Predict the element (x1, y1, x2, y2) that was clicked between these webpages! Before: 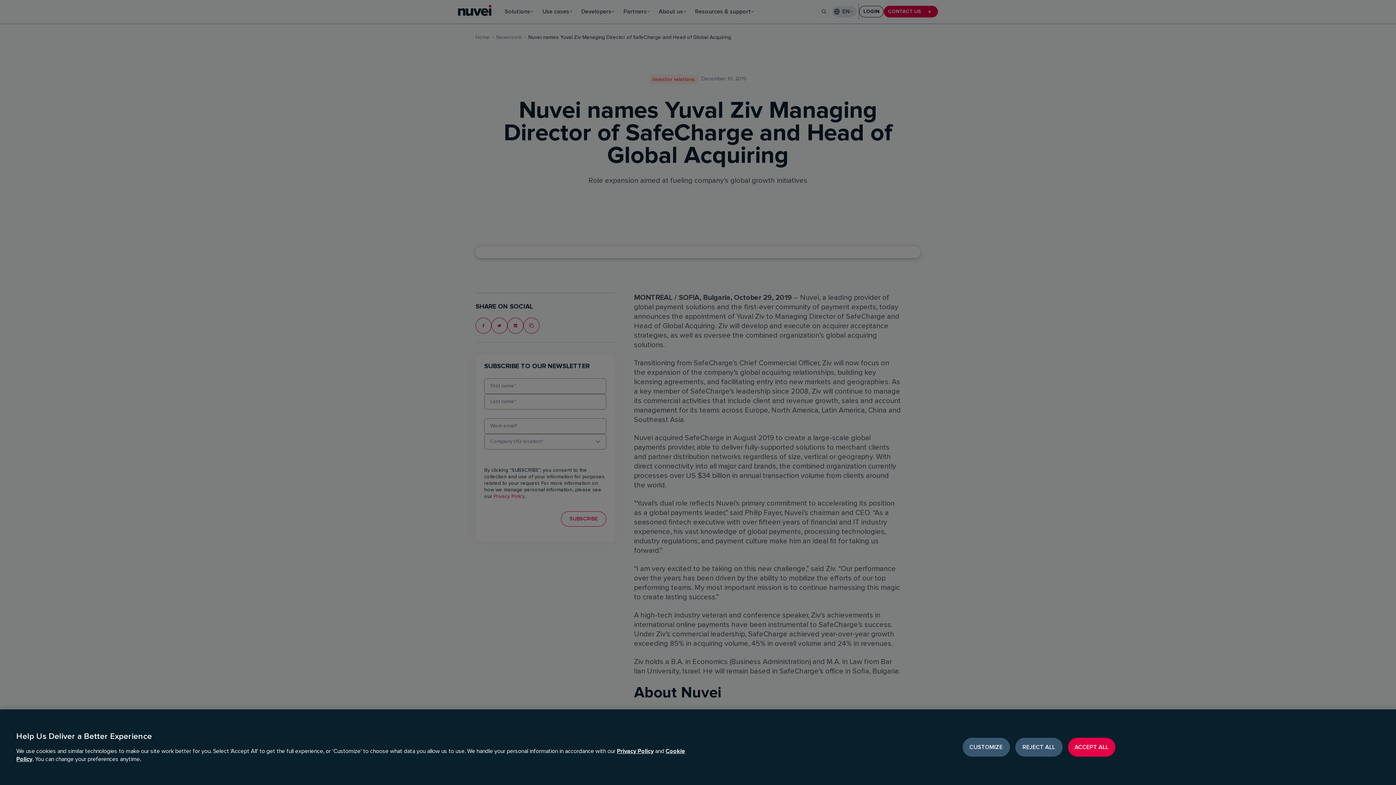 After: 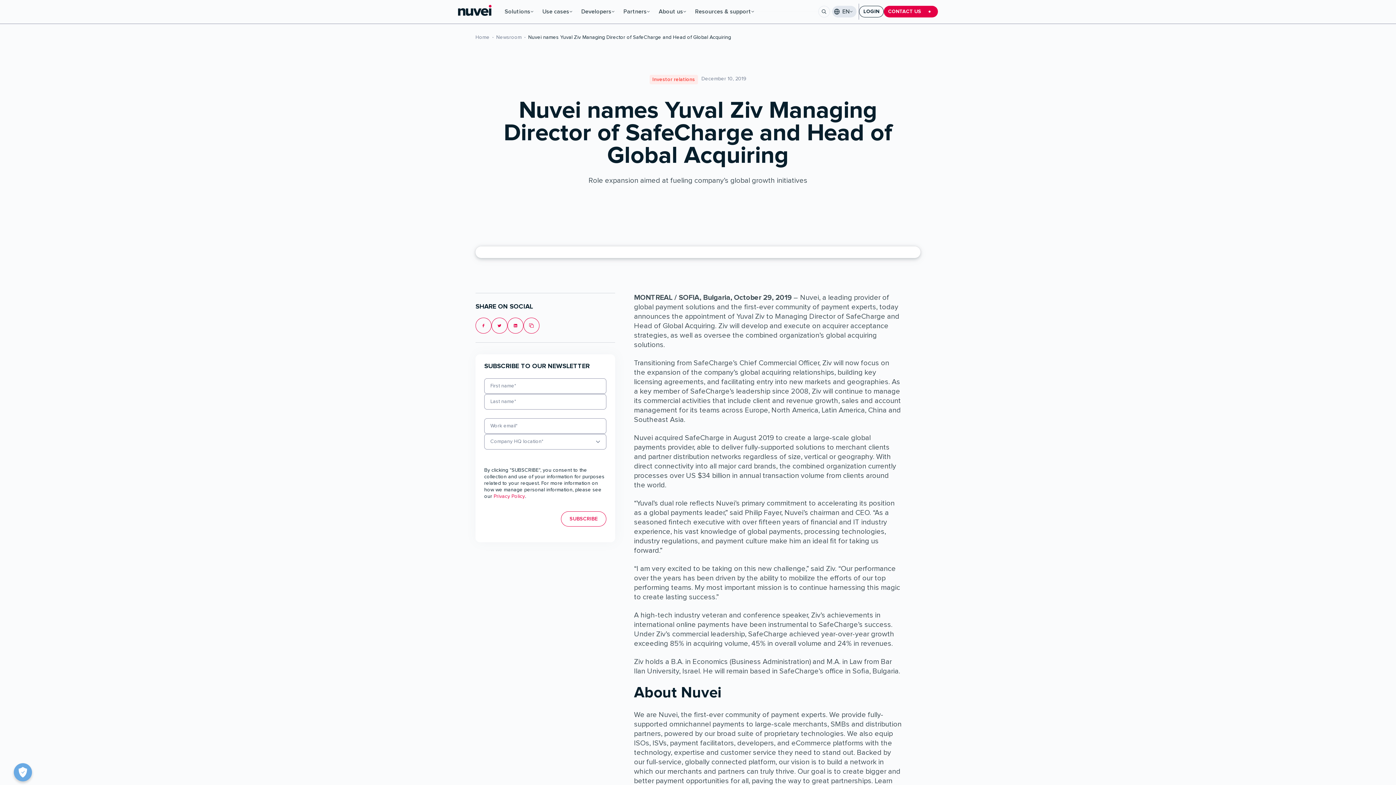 Action: bbox: (1015, 738, 1062, 757) label: REJECT ALL